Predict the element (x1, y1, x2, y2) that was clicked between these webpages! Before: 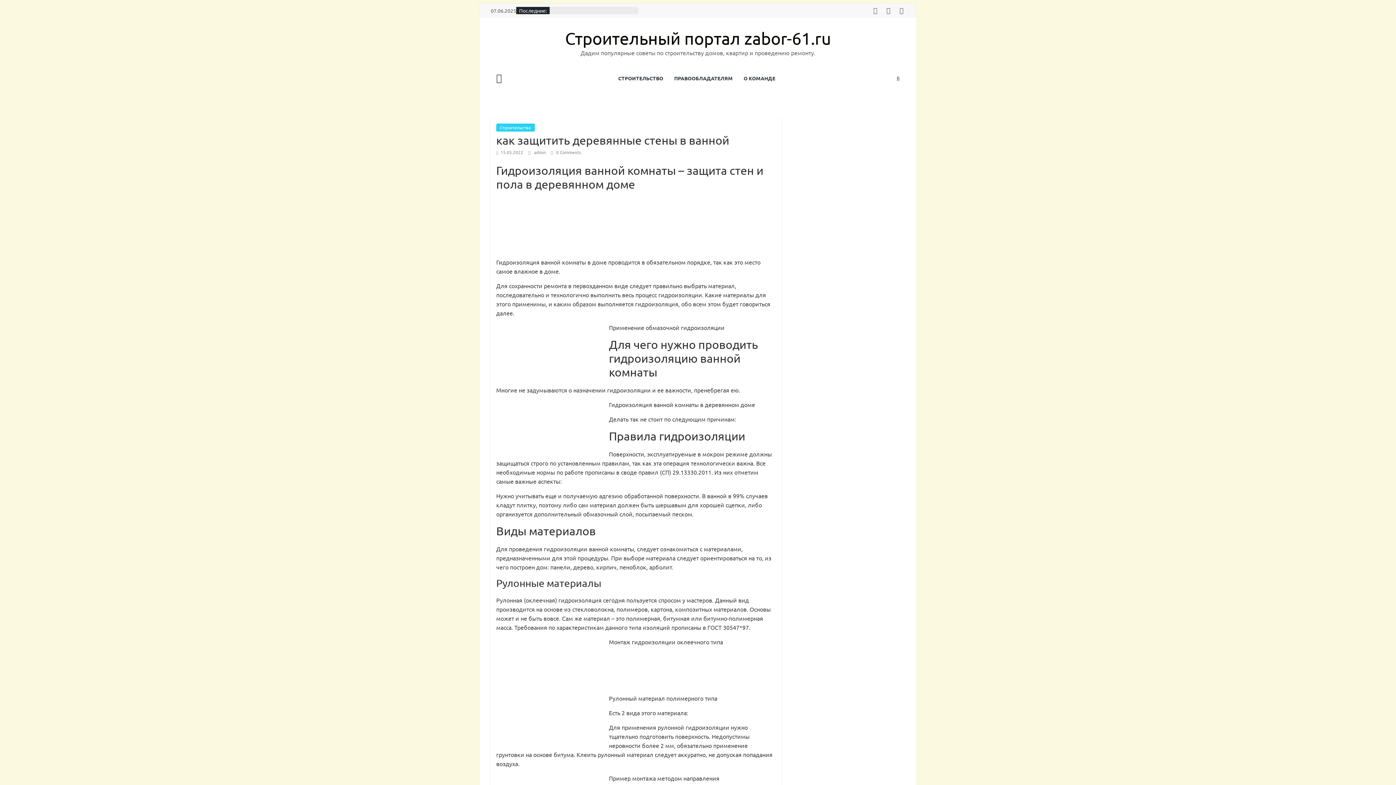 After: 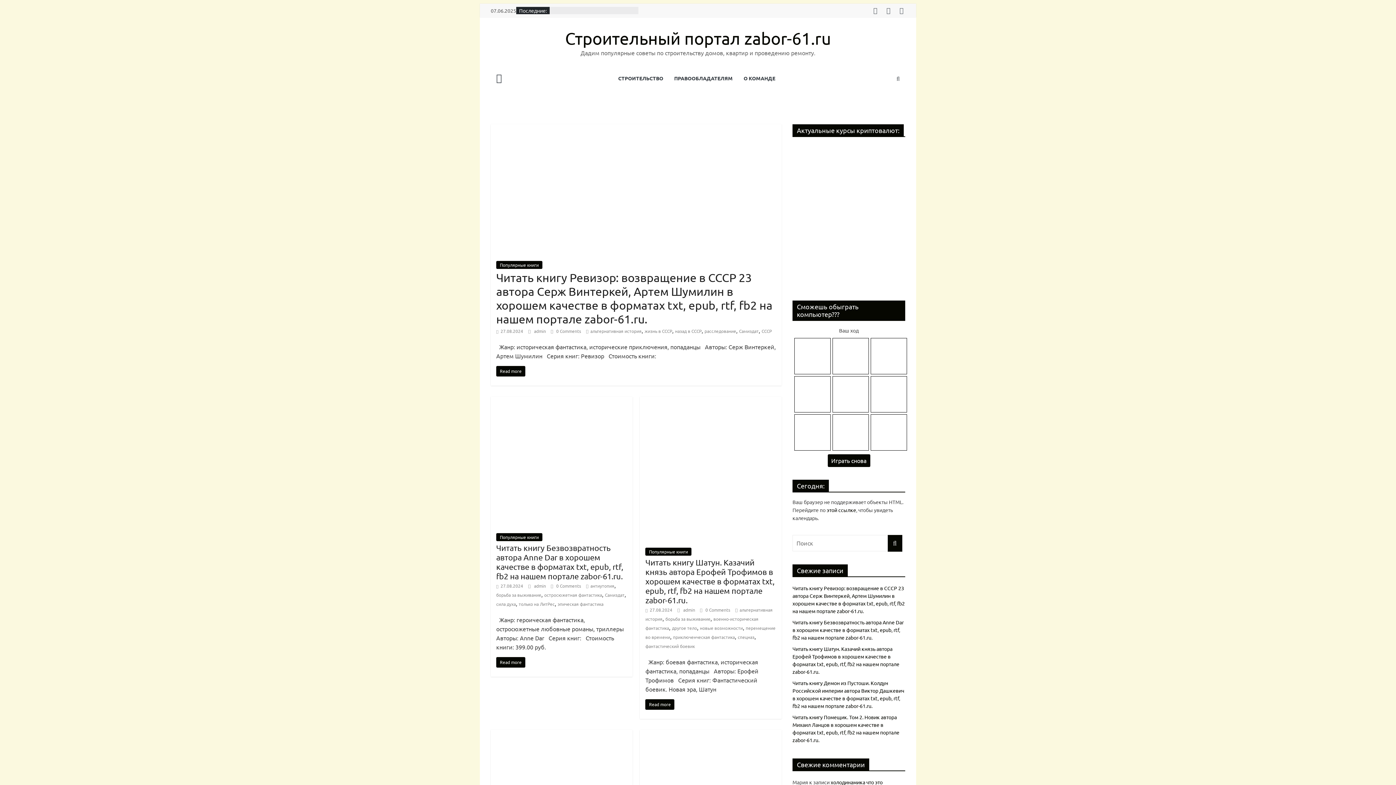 Action: bbox: (565, 28, 831, 48) label: Строительный портал zabor-61.ru